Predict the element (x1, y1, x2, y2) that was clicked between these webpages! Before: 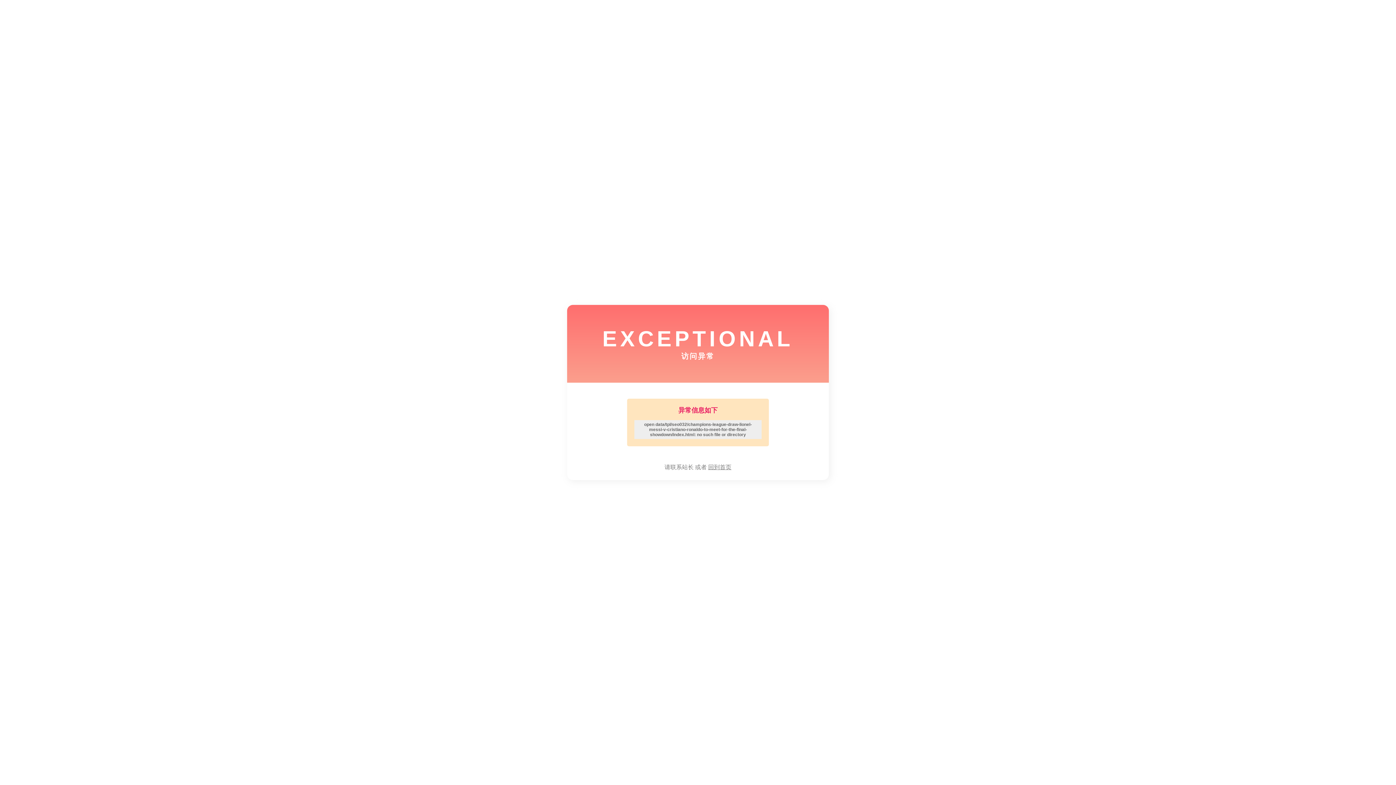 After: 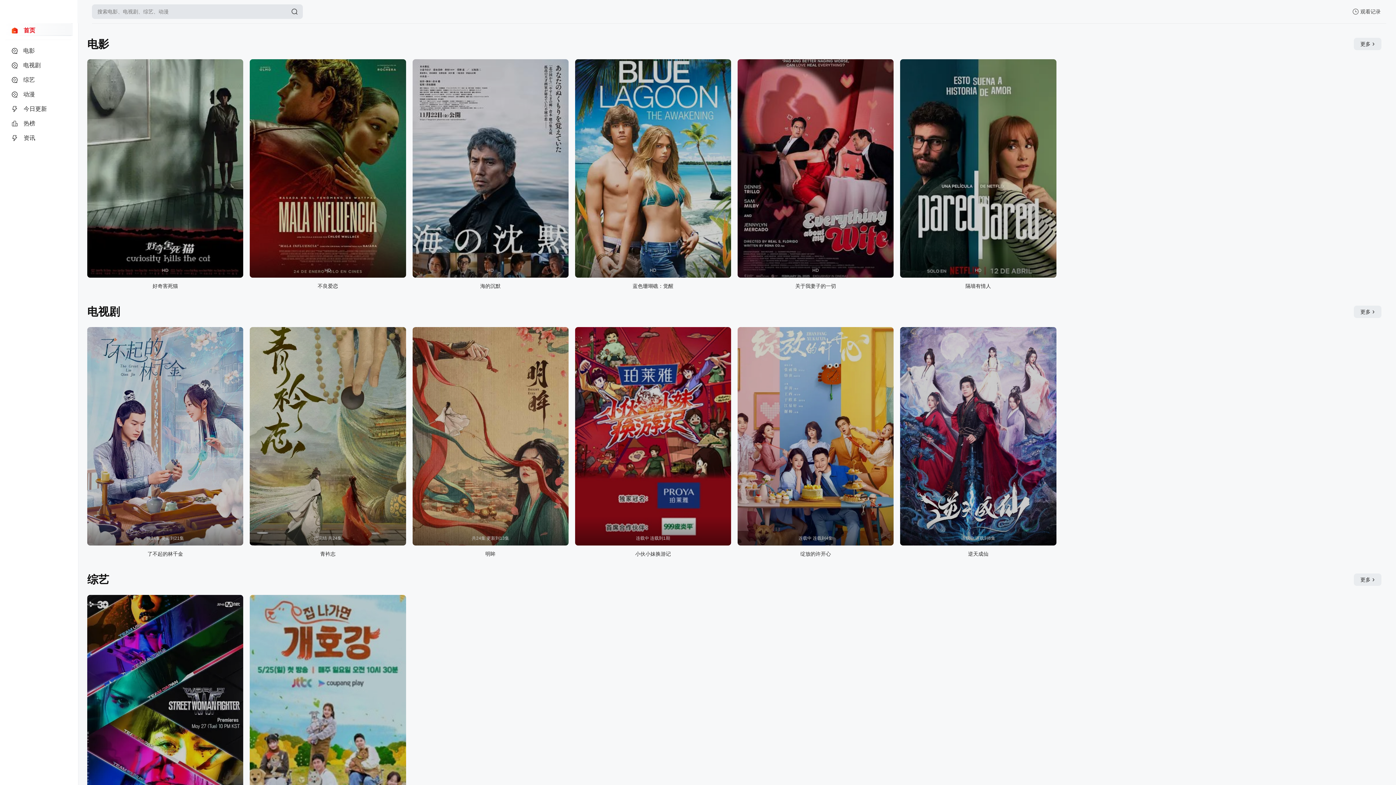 Action: label: 回到首页 bbox: (708, 464, 731, 470)